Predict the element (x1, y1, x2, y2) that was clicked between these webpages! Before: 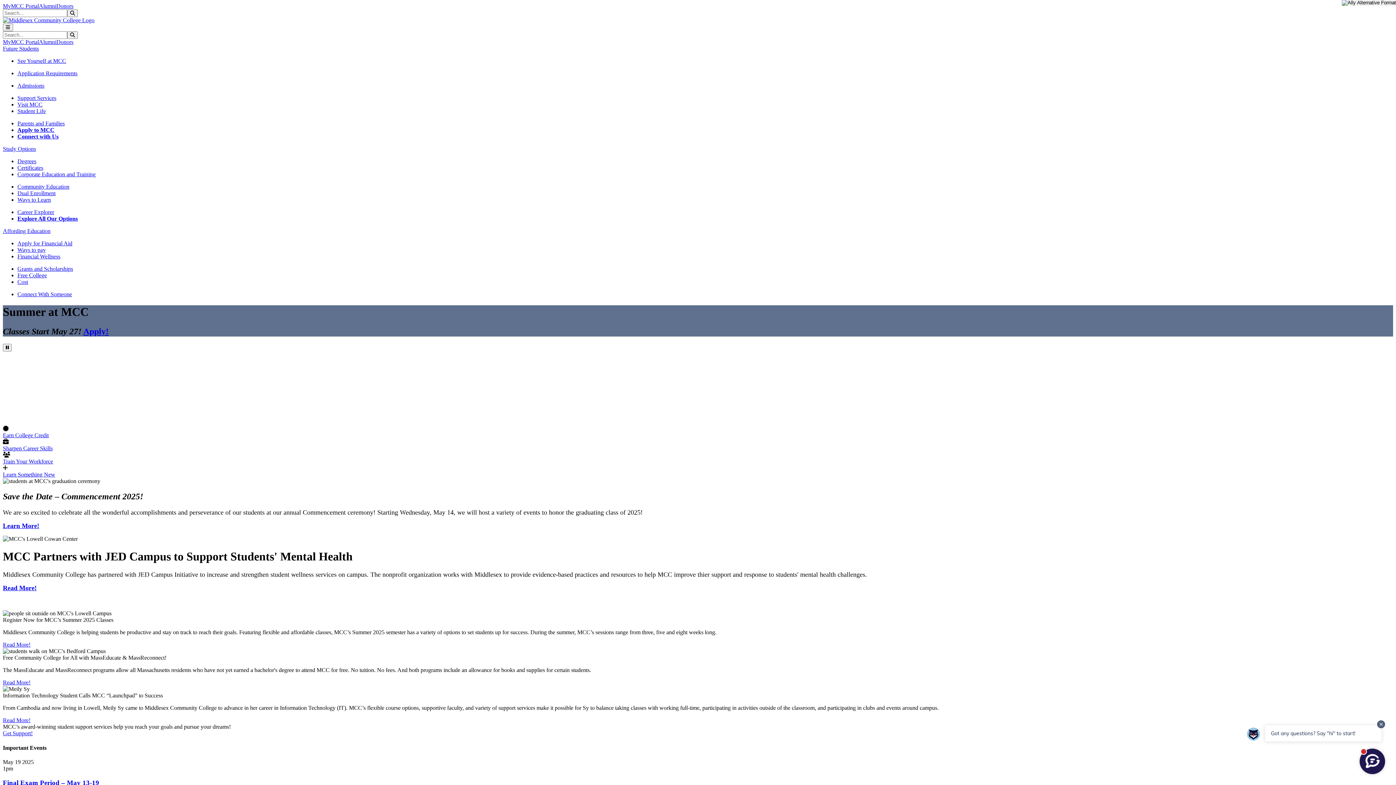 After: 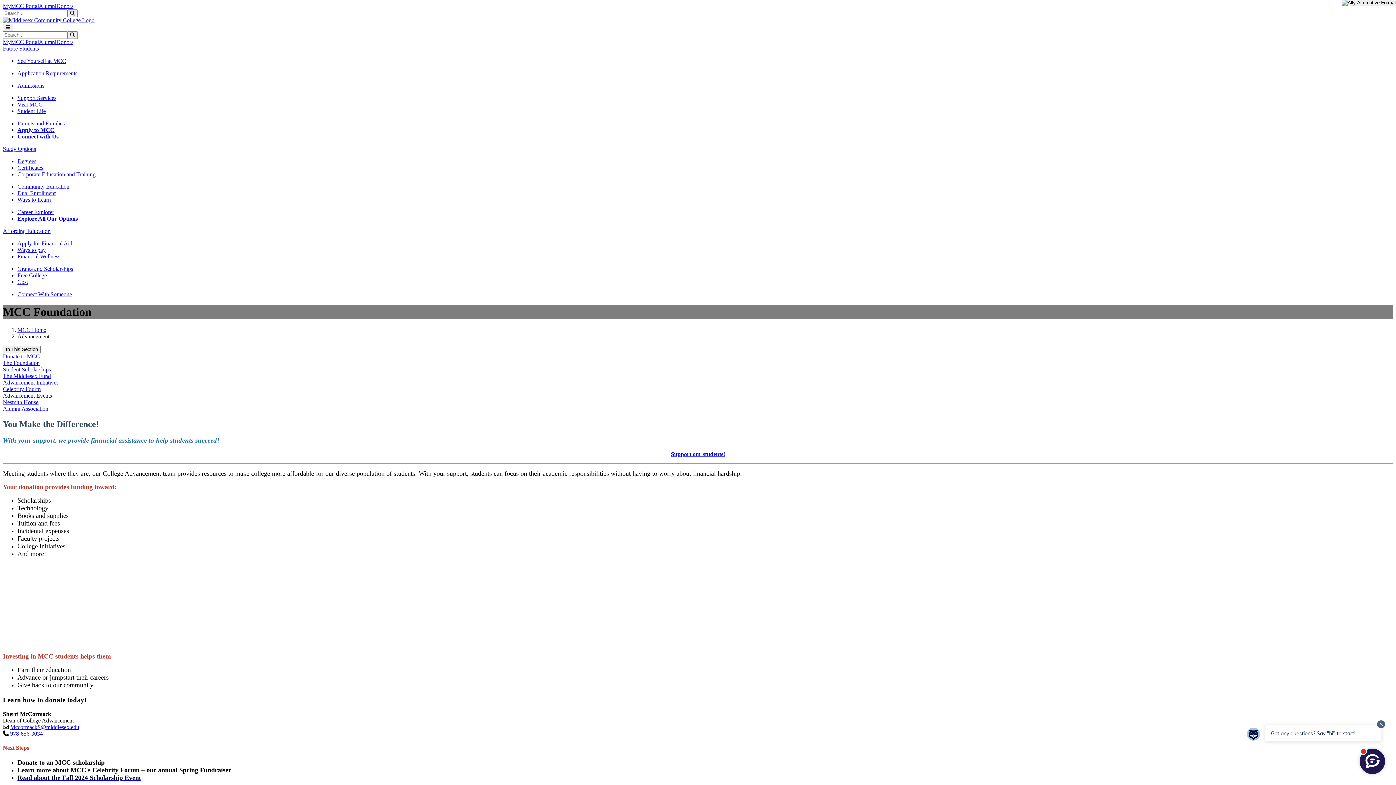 Action: label: Donors bbox: (56, 38, 73, 45)